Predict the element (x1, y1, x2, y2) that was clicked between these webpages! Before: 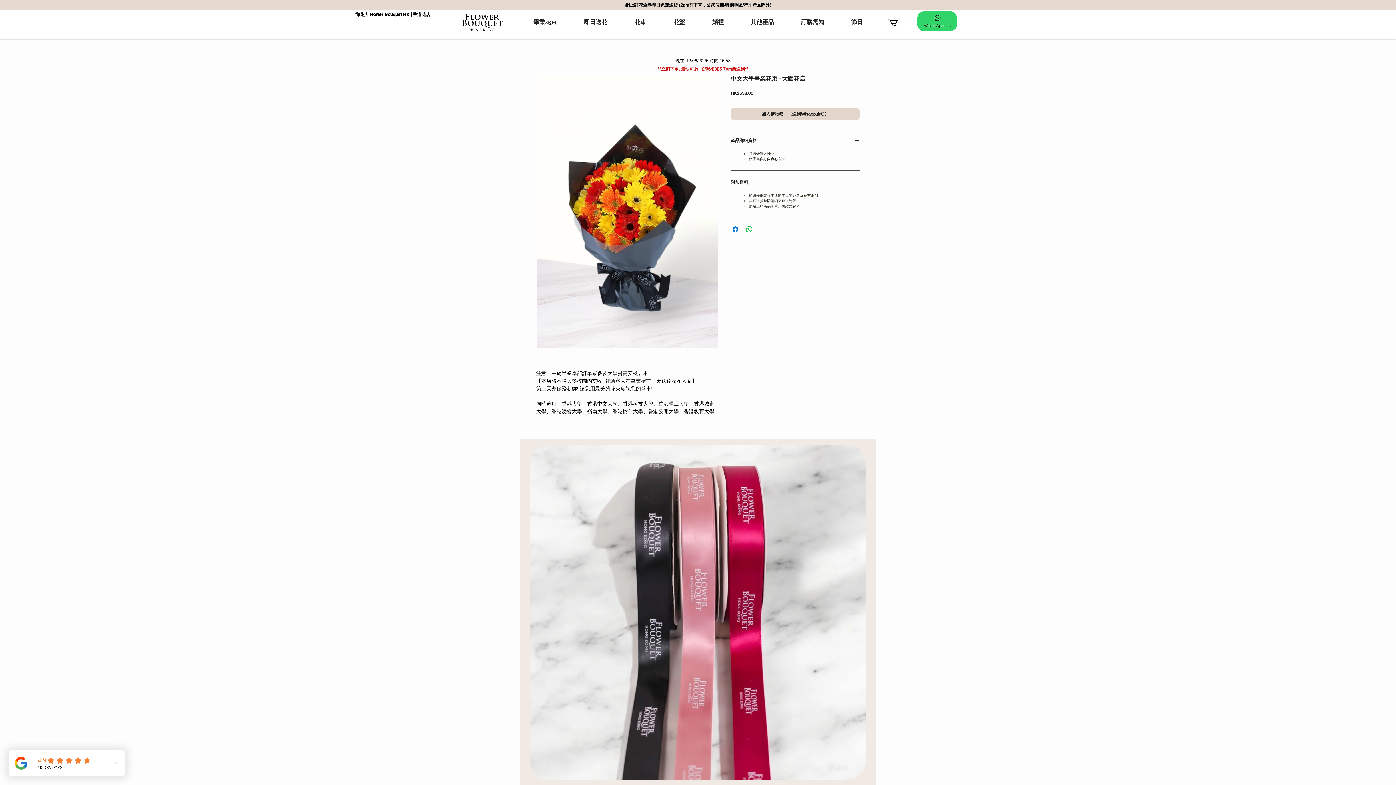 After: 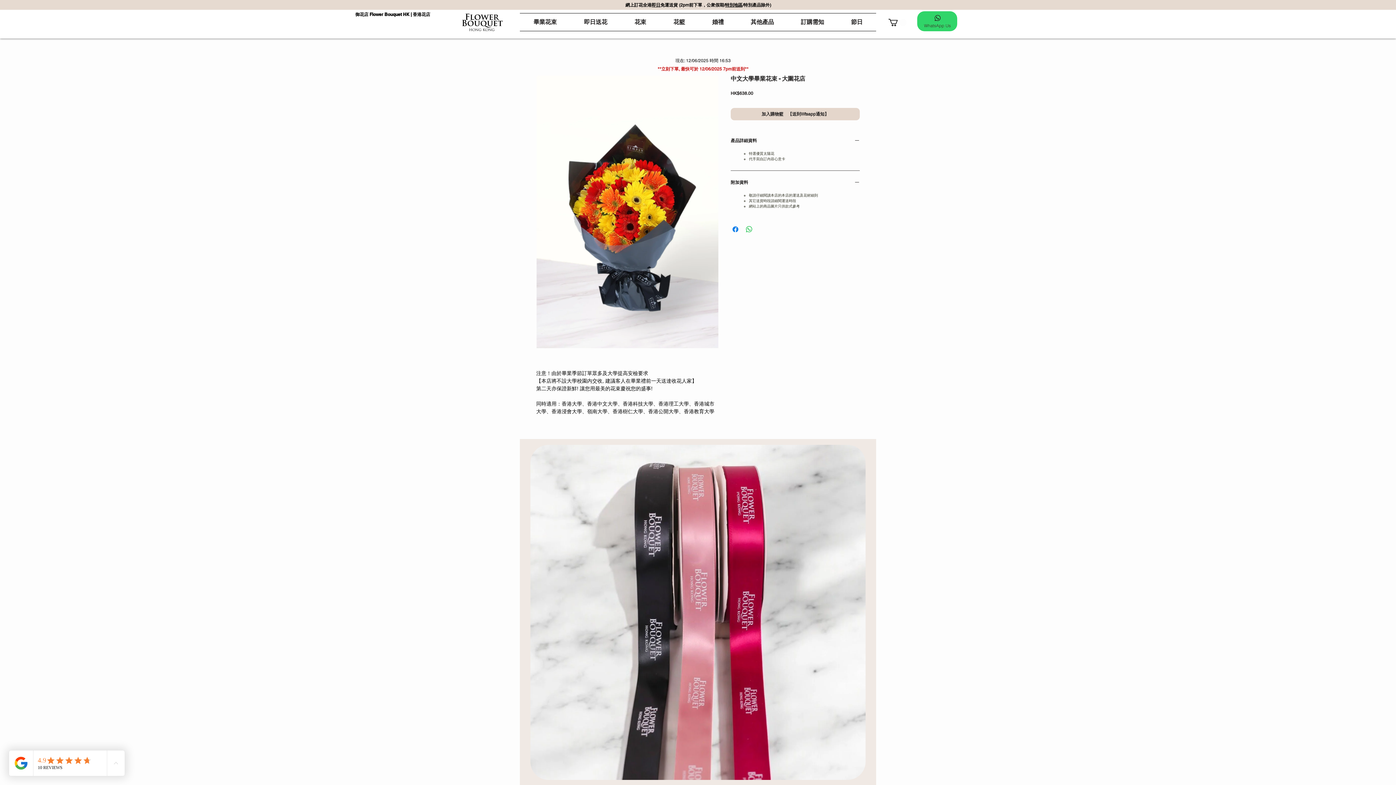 Action: bbox: (837, 13, 876, 30) label: 節日